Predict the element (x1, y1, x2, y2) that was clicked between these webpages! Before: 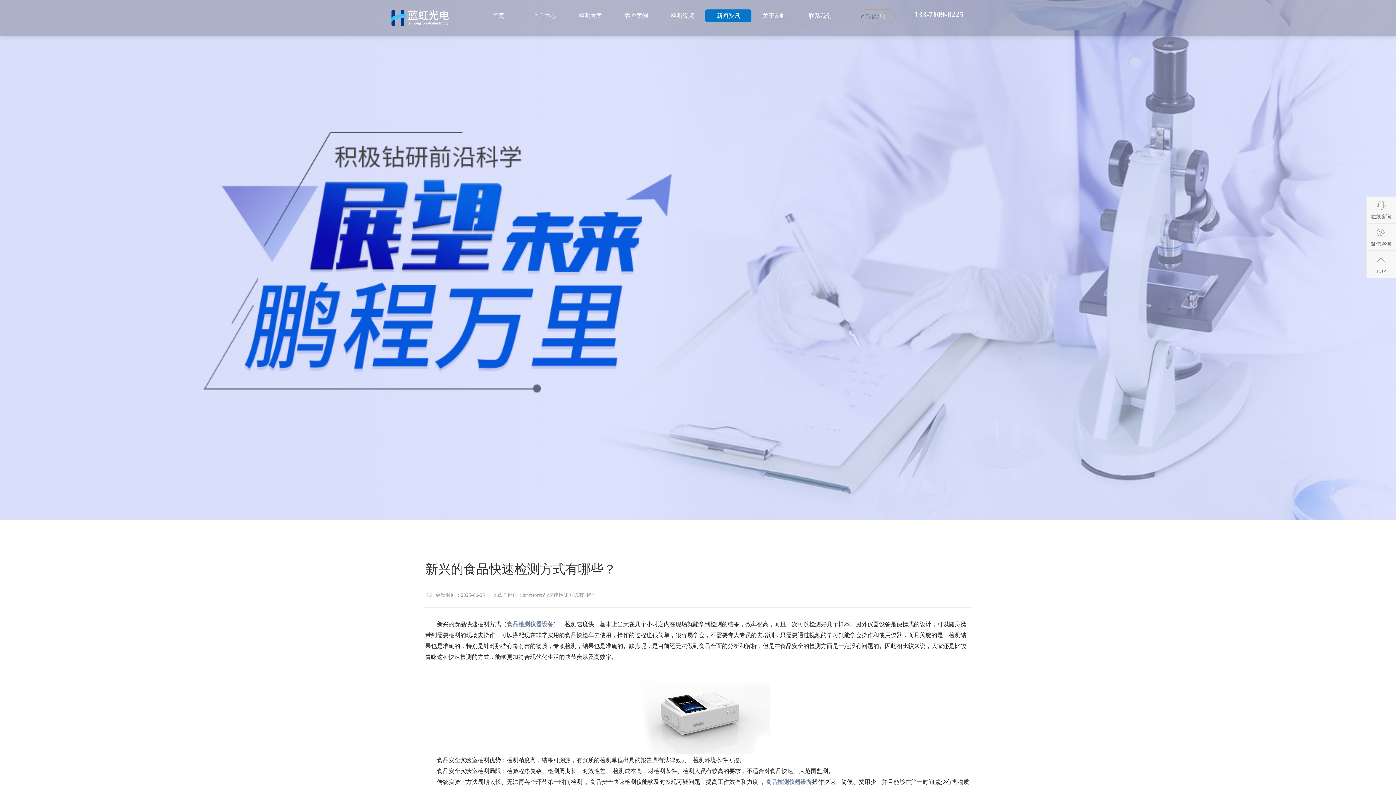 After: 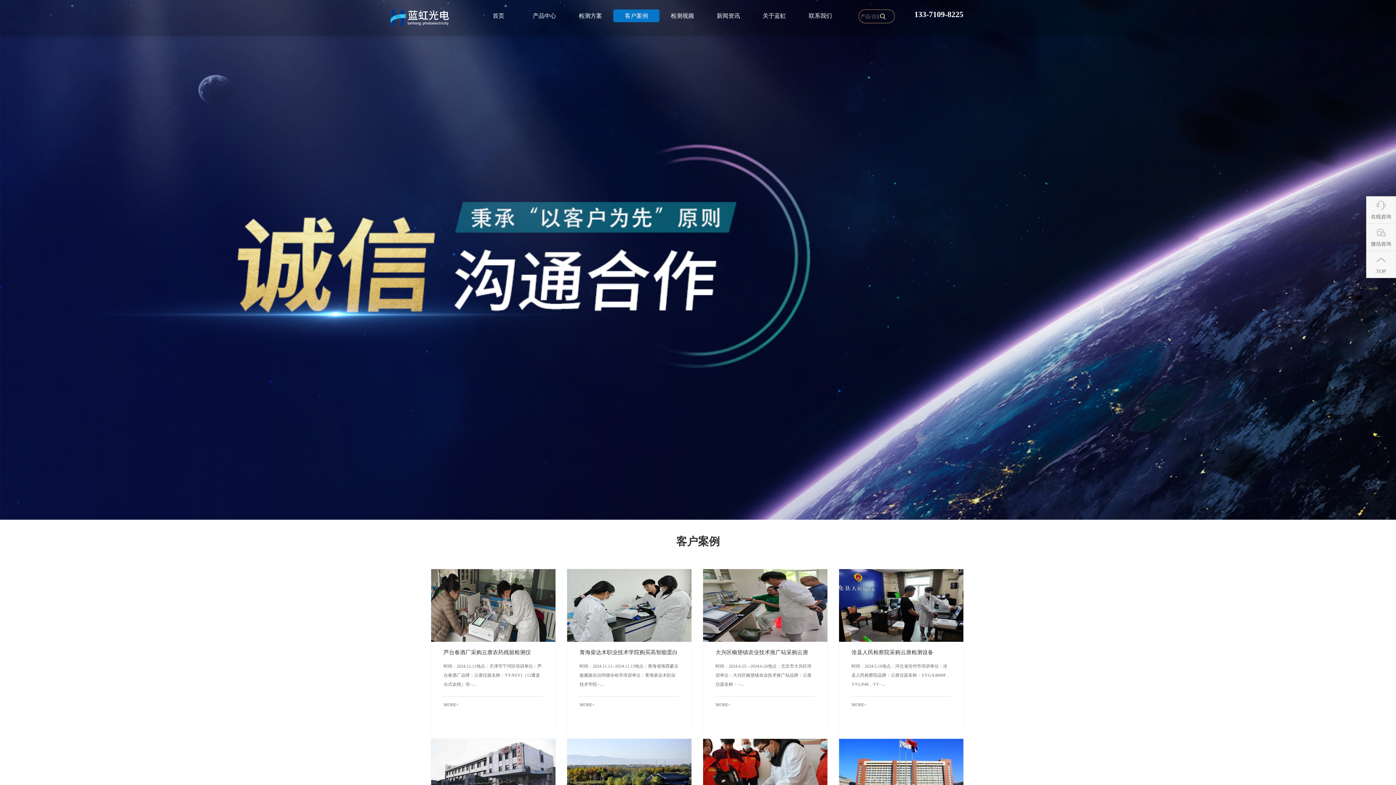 Action: bbox: (613, 9, 659, 22) label: 客户案例